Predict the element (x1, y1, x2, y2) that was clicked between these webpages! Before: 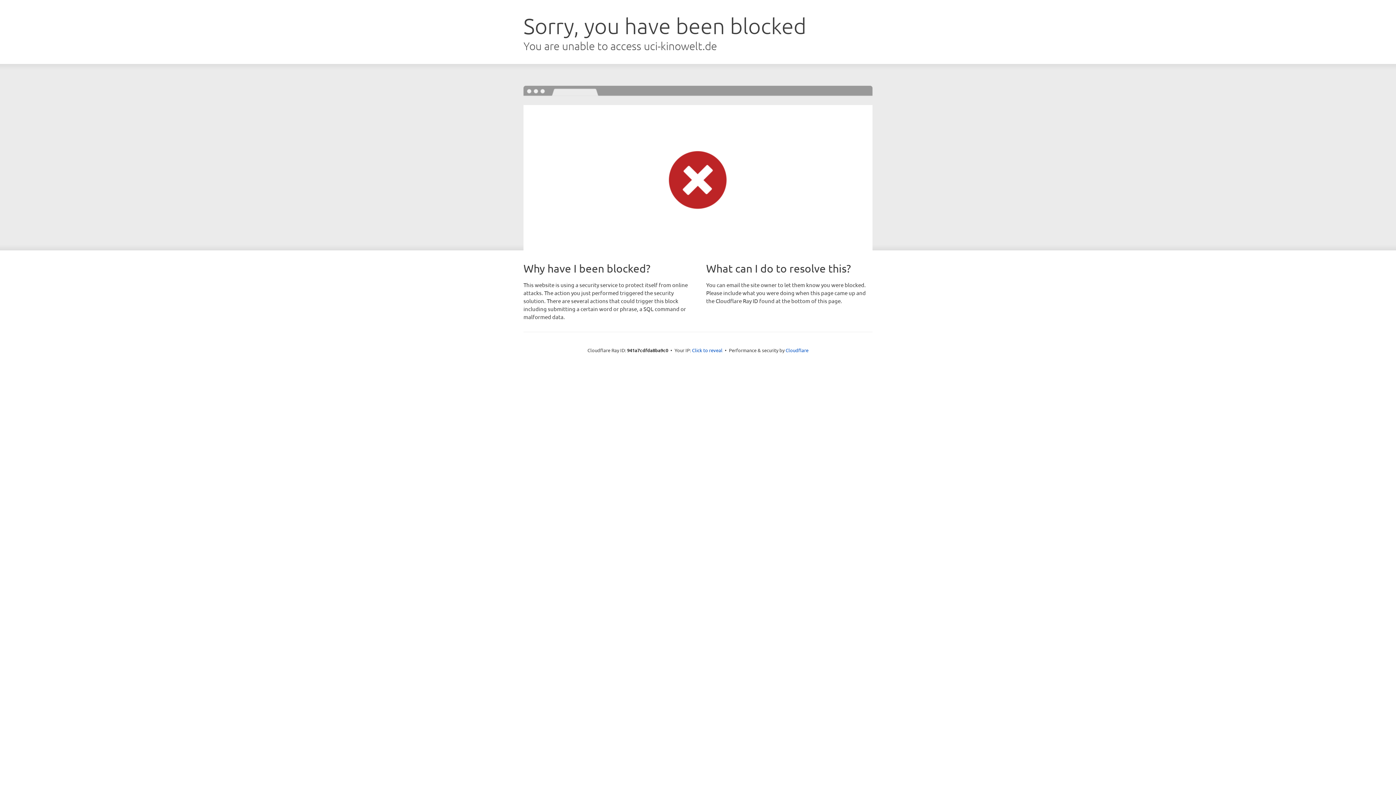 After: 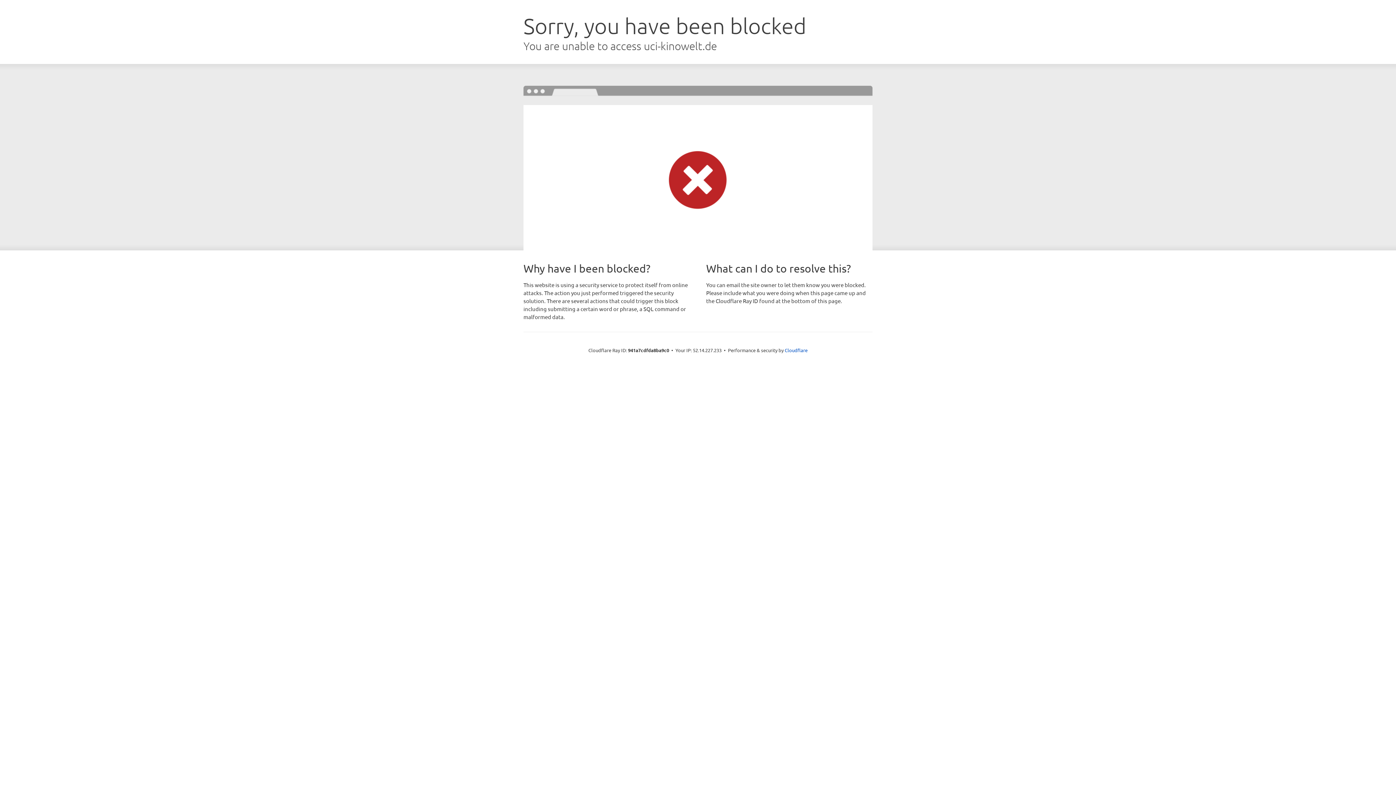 Action: bbox: (692, 346, 722, 353) label: Click to reveal